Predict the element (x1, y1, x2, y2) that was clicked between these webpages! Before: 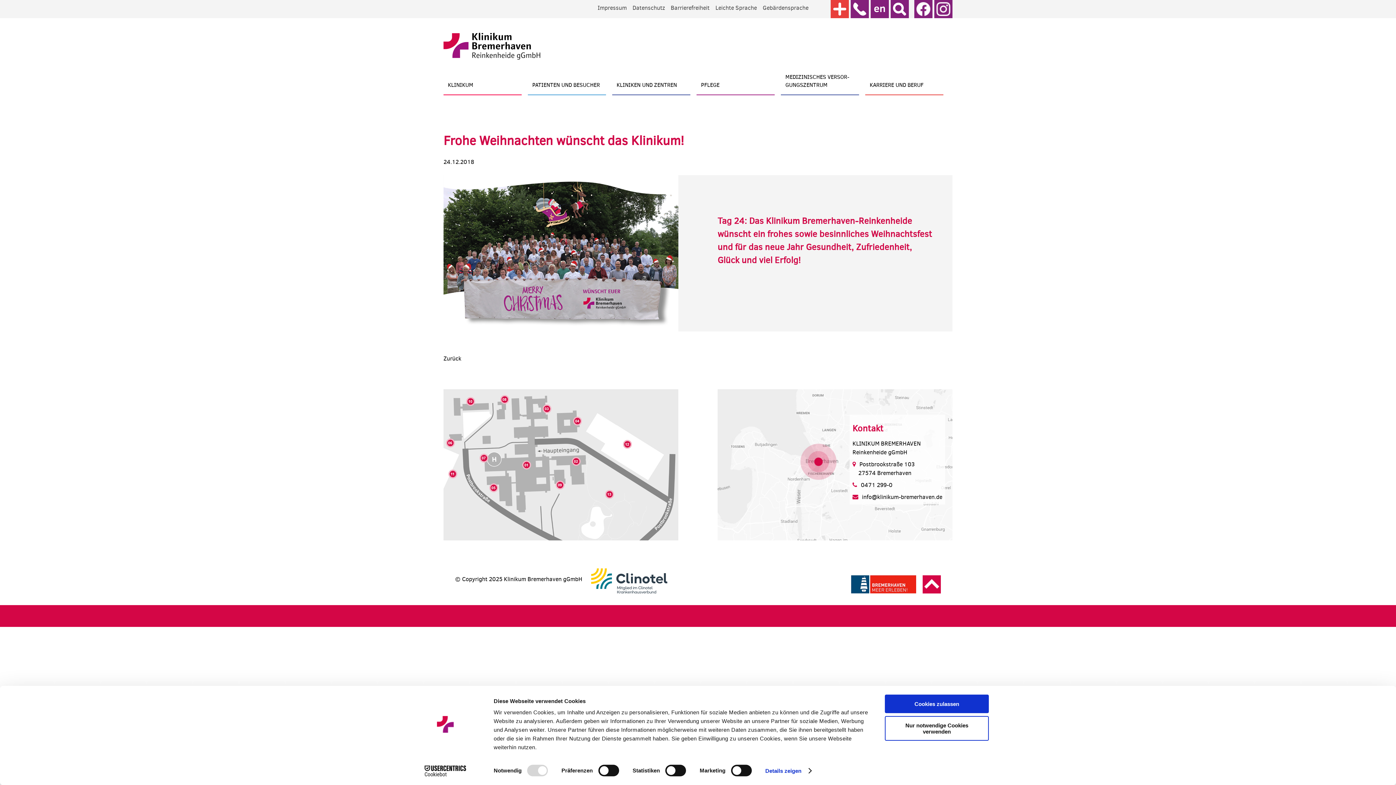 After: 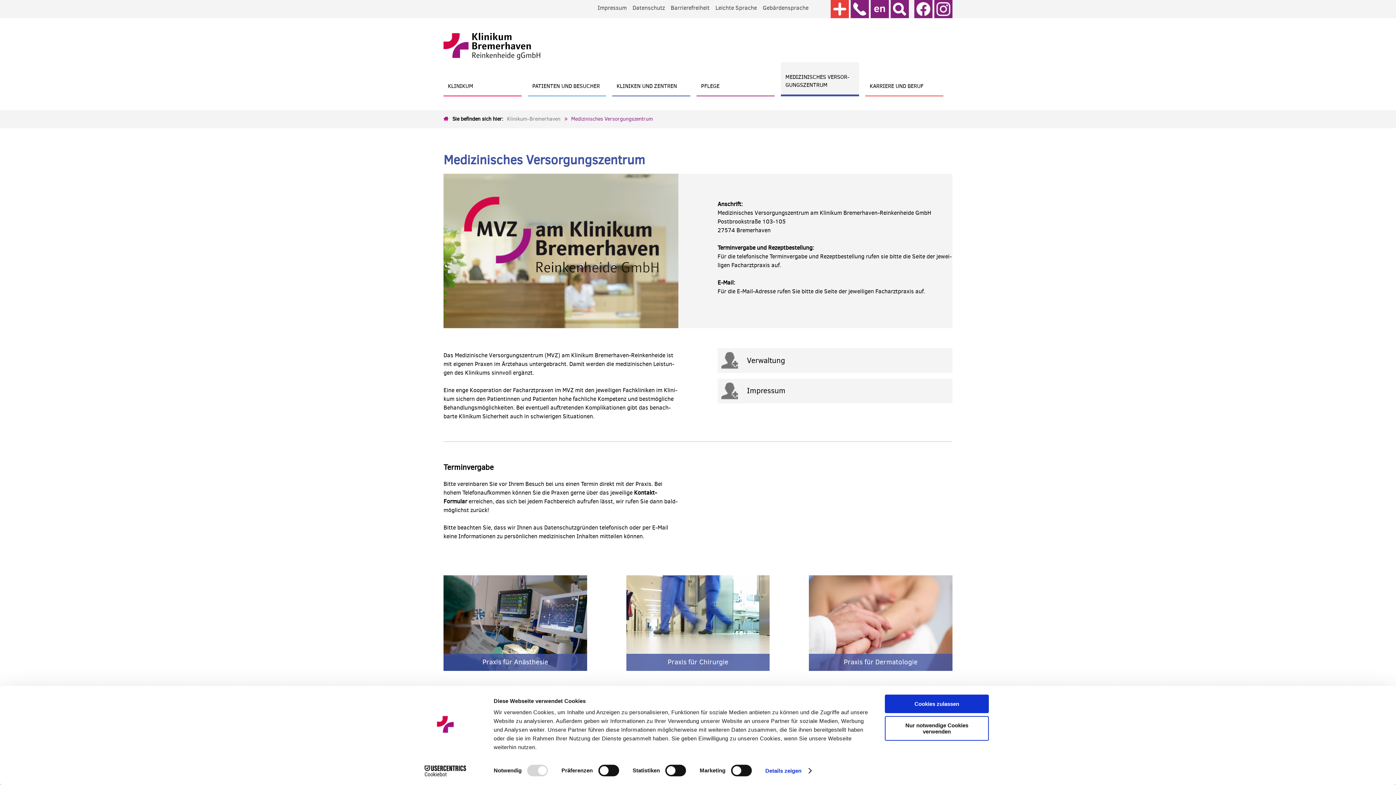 Action: label: ME­DI­ZI­NI­SCHES VER­SOR­GUNGS­ZEN­TRUM bbox: (781, 62, 859, 95)